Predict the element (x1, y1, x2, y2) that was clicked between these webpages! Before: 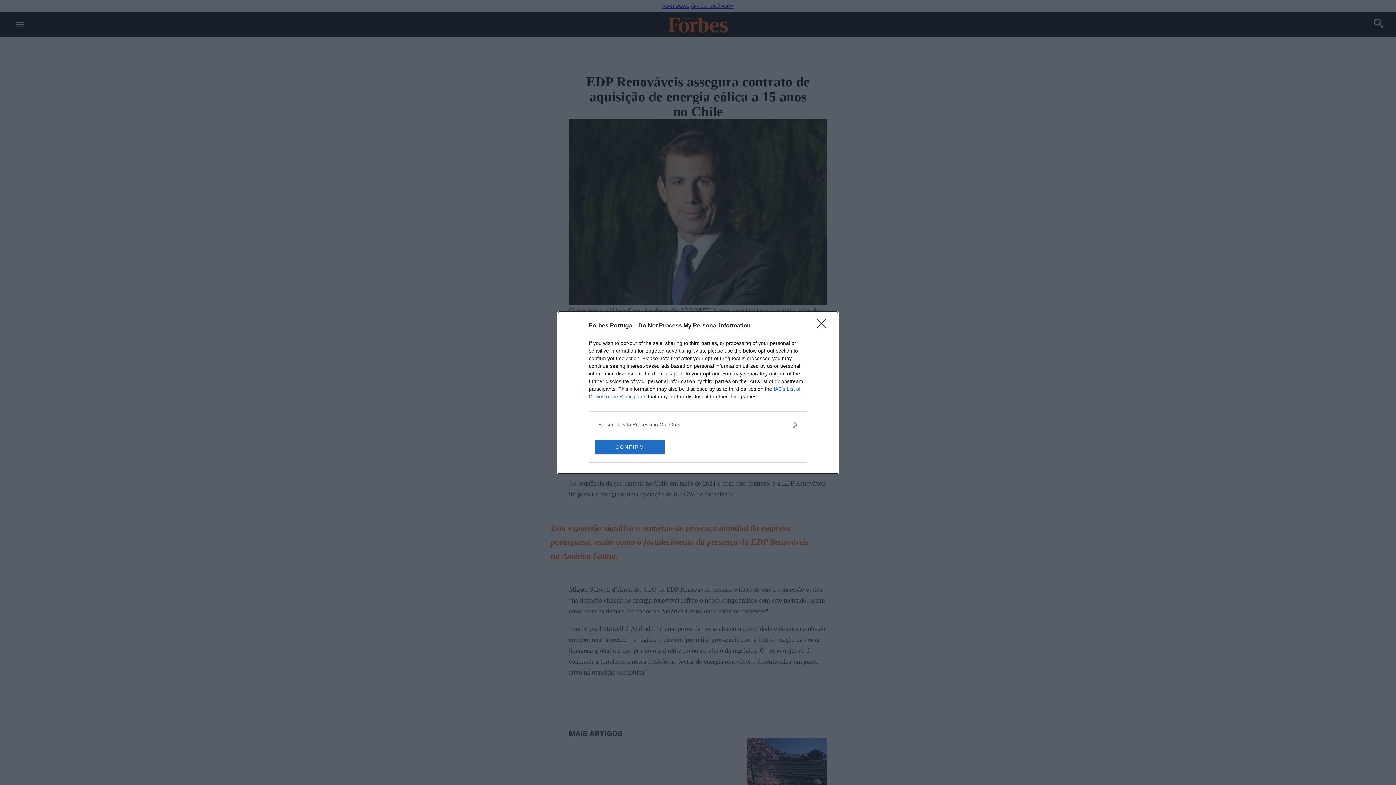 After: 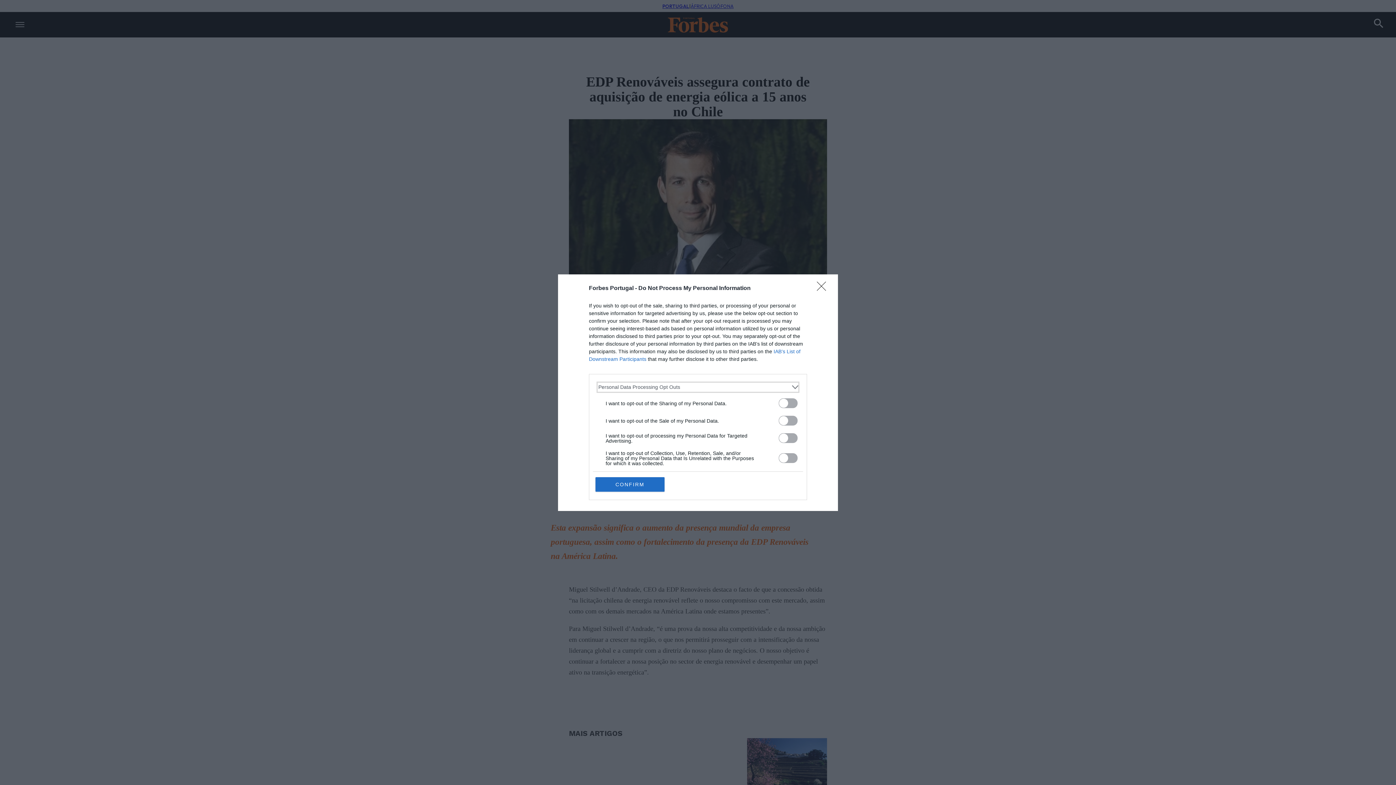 Action: label: Opt-Outs bbox: (598, 420, 797, 428)